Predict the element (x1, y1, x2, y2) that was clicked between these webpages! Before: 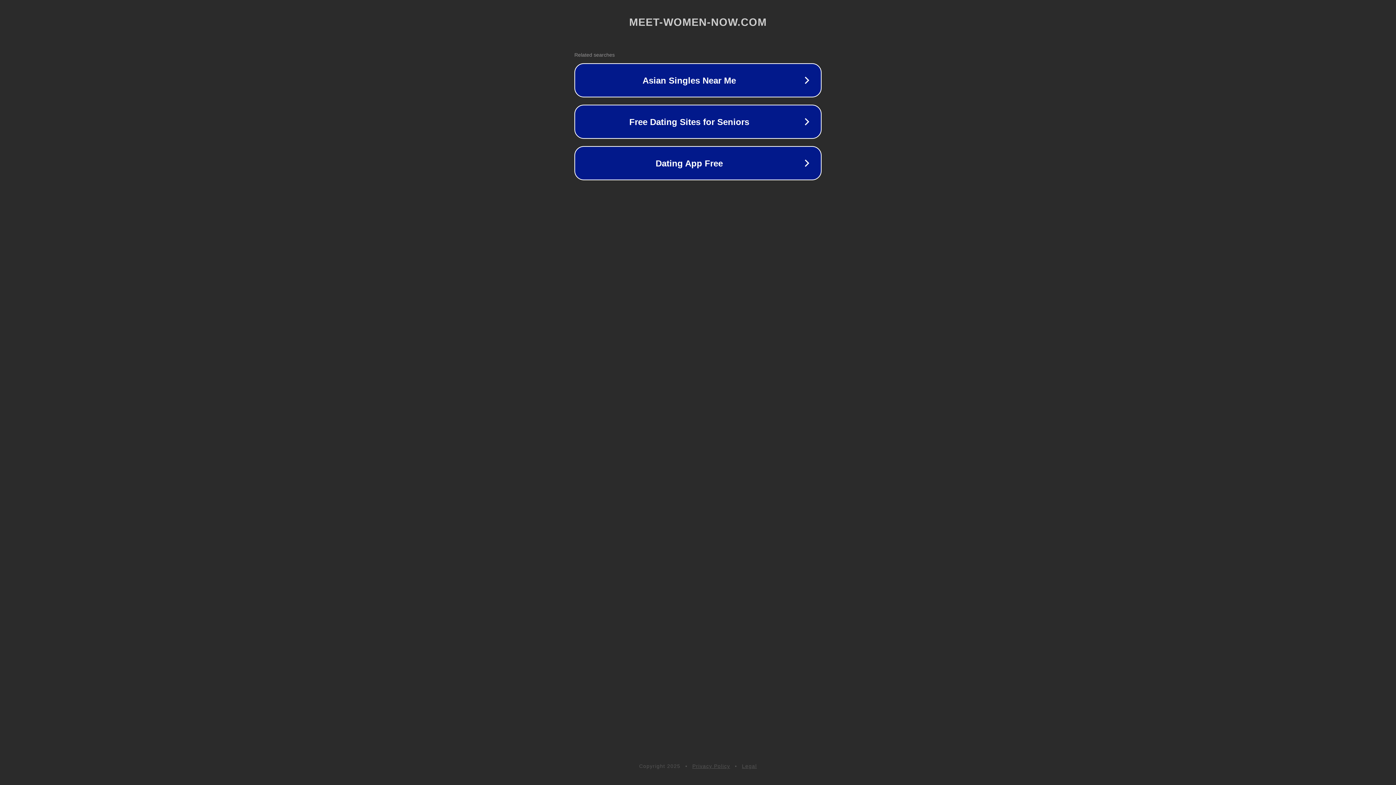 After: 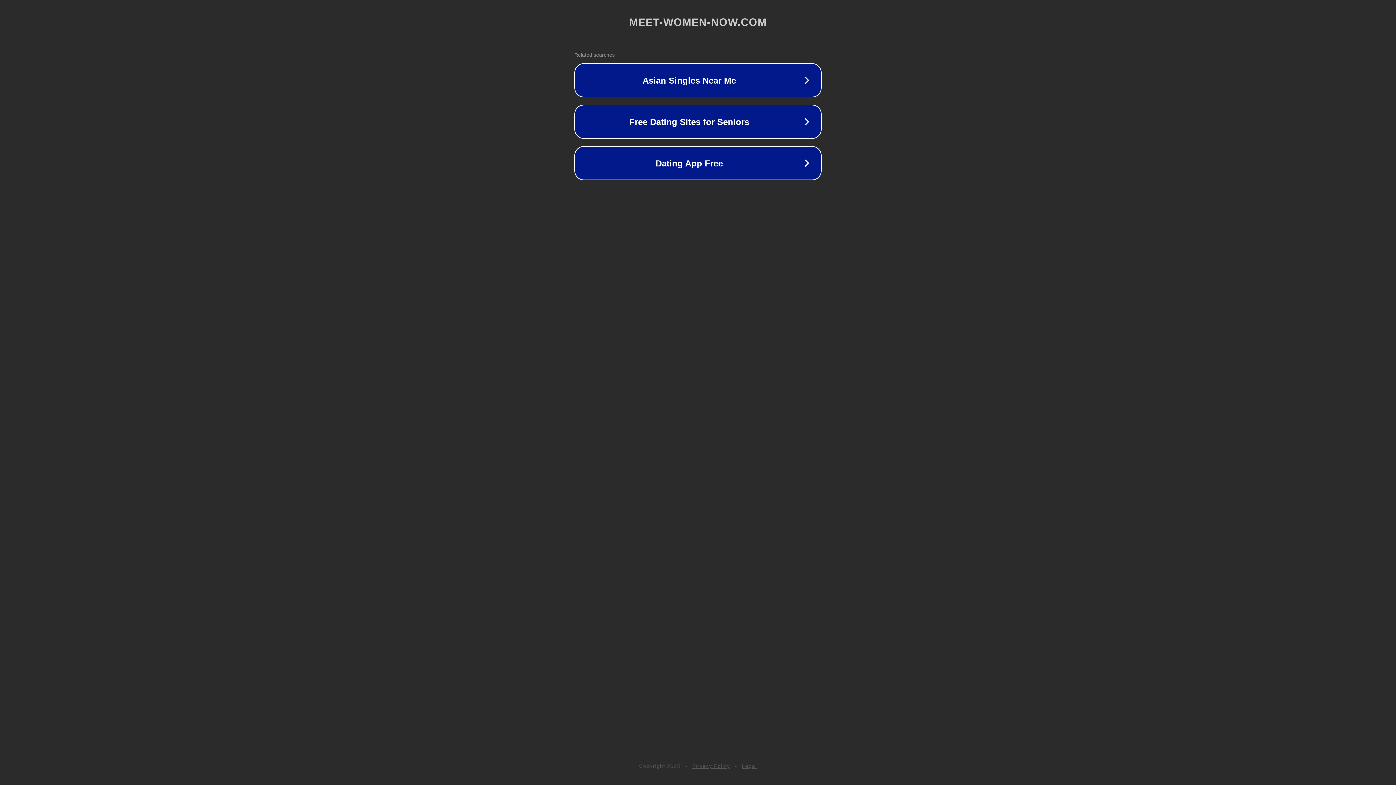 Action: bbox: (692, 763, 730, 769) label: Privacy Policy